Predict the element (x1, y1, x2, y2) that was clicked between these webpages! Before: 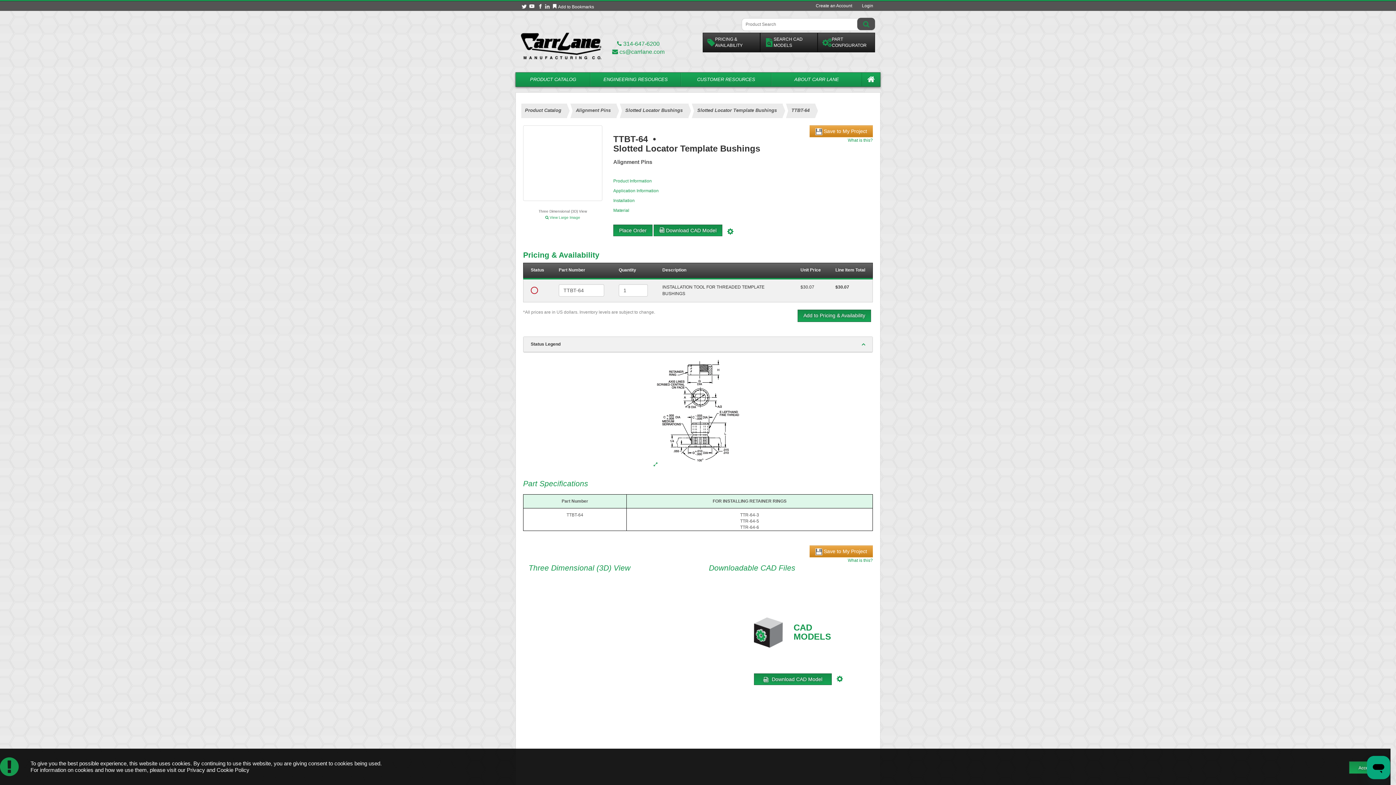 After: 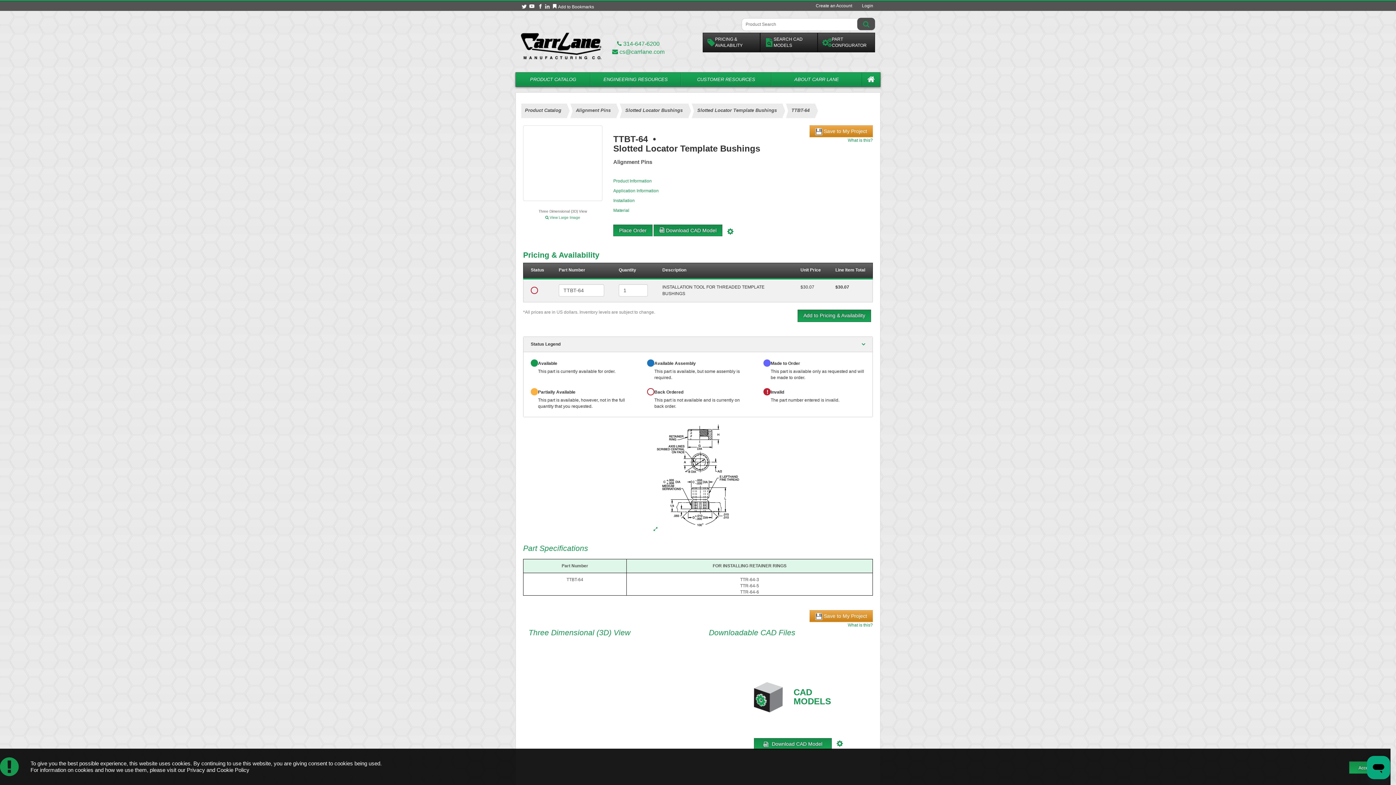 Action: bbox: (523, 337, 872, 352) label: Status Legend